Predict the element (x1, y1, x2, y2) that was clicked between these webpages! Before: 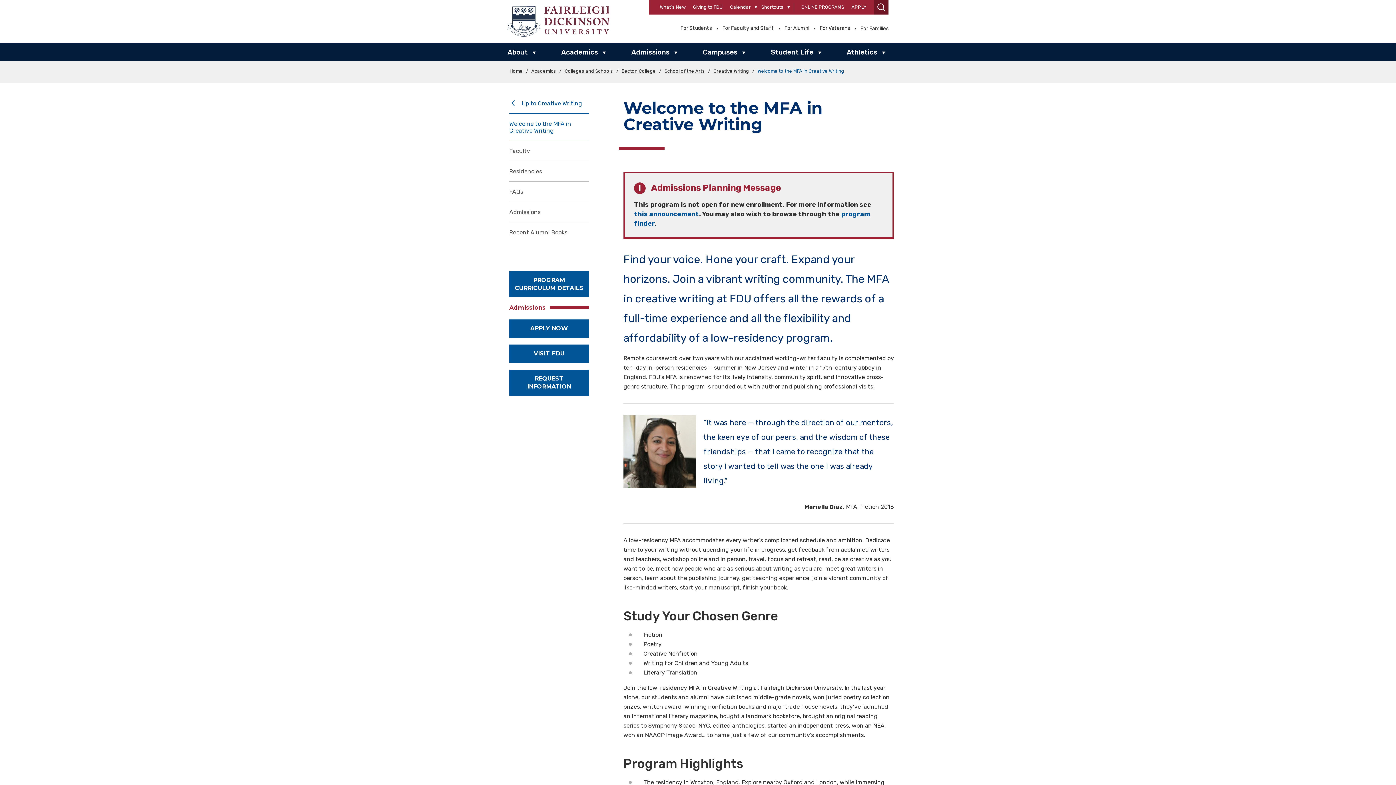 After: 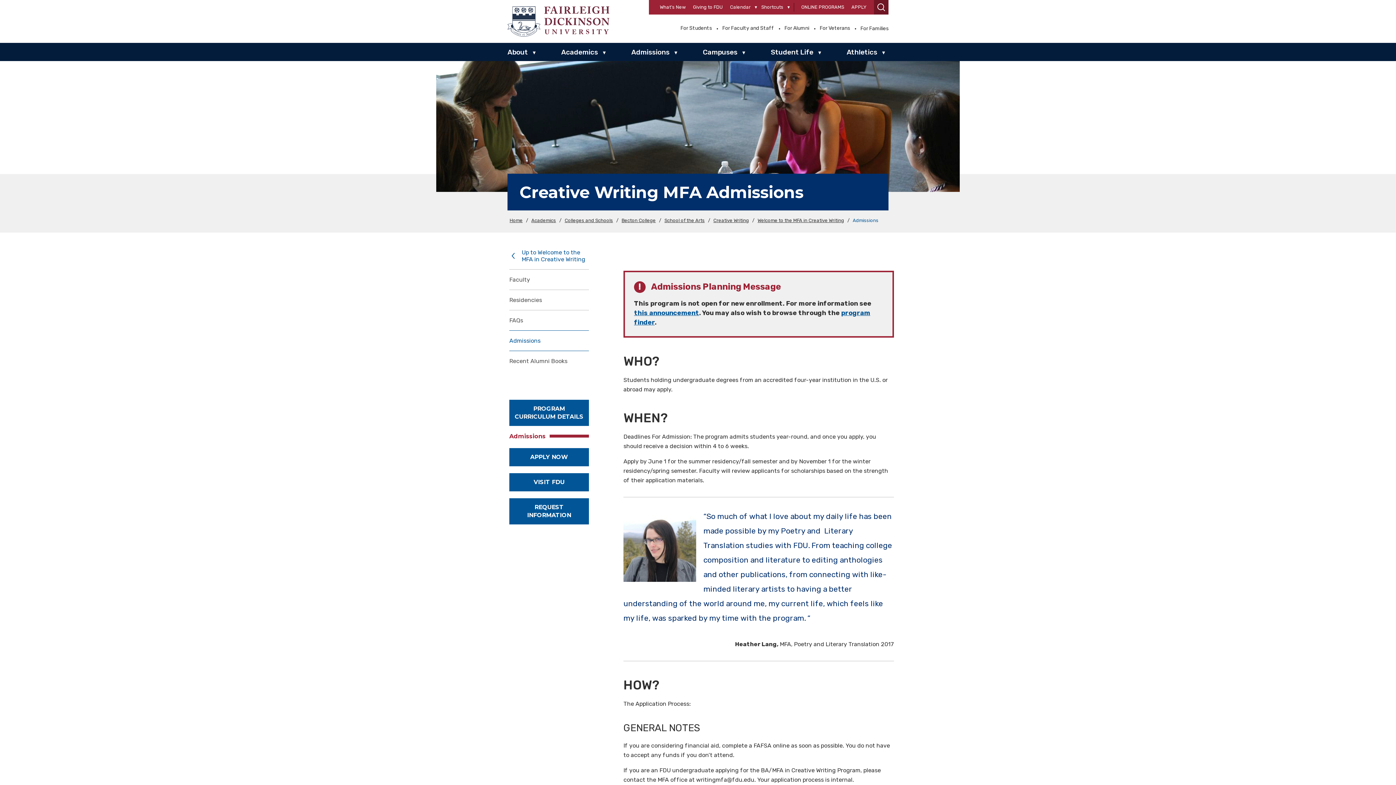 Action: bbox: (509, 202, 540, 222) label: Admissions